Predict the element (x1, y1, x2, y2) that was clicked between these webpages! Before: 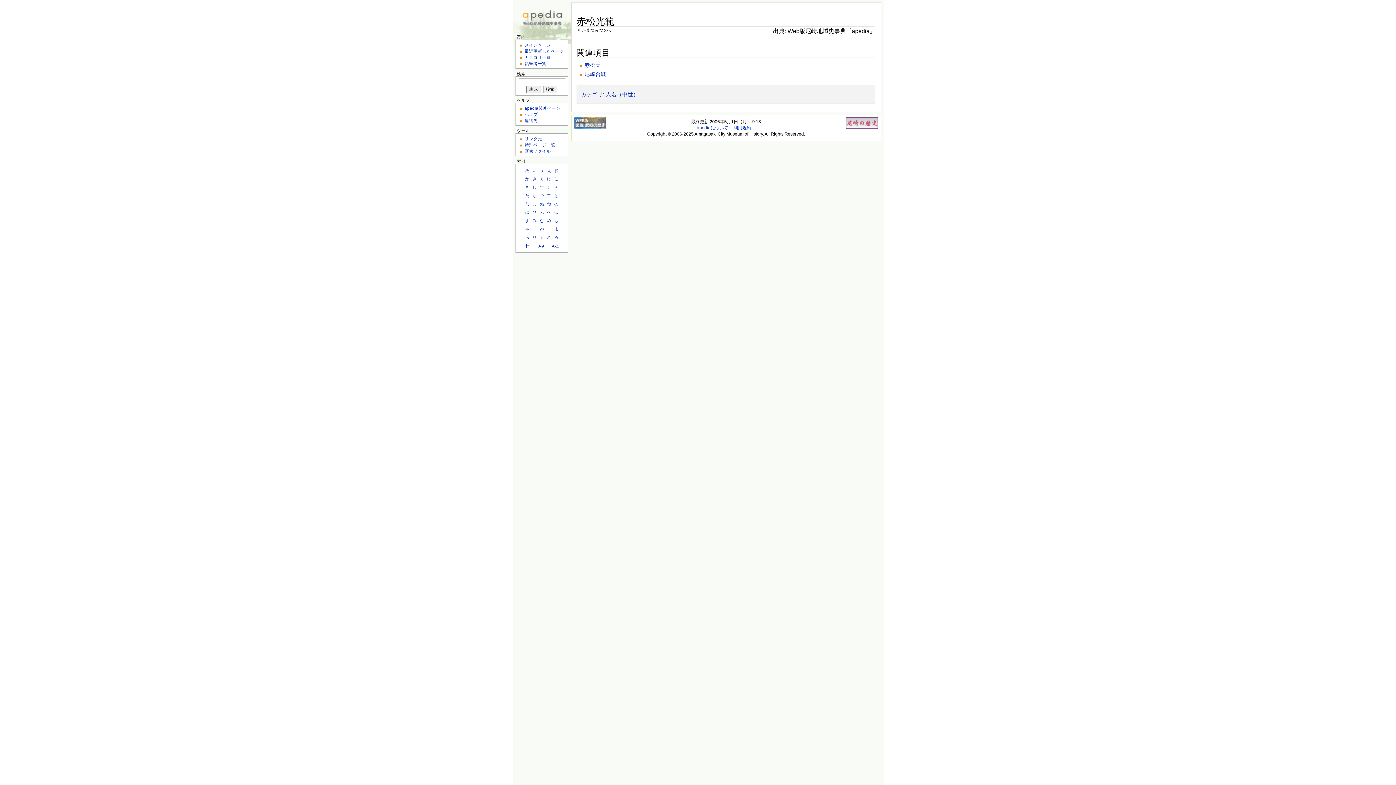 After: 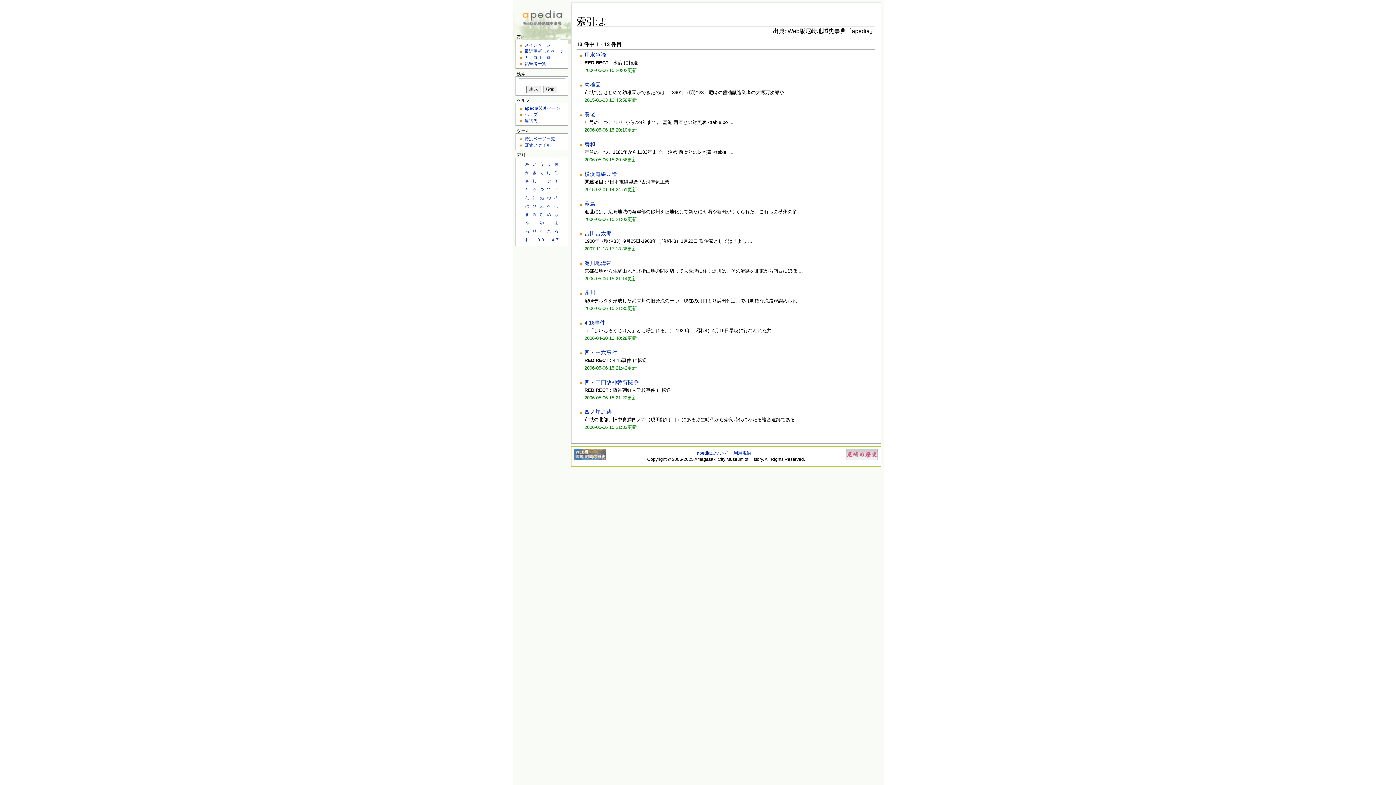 Action: label: よ bbox: (554, 226, 558, 231)